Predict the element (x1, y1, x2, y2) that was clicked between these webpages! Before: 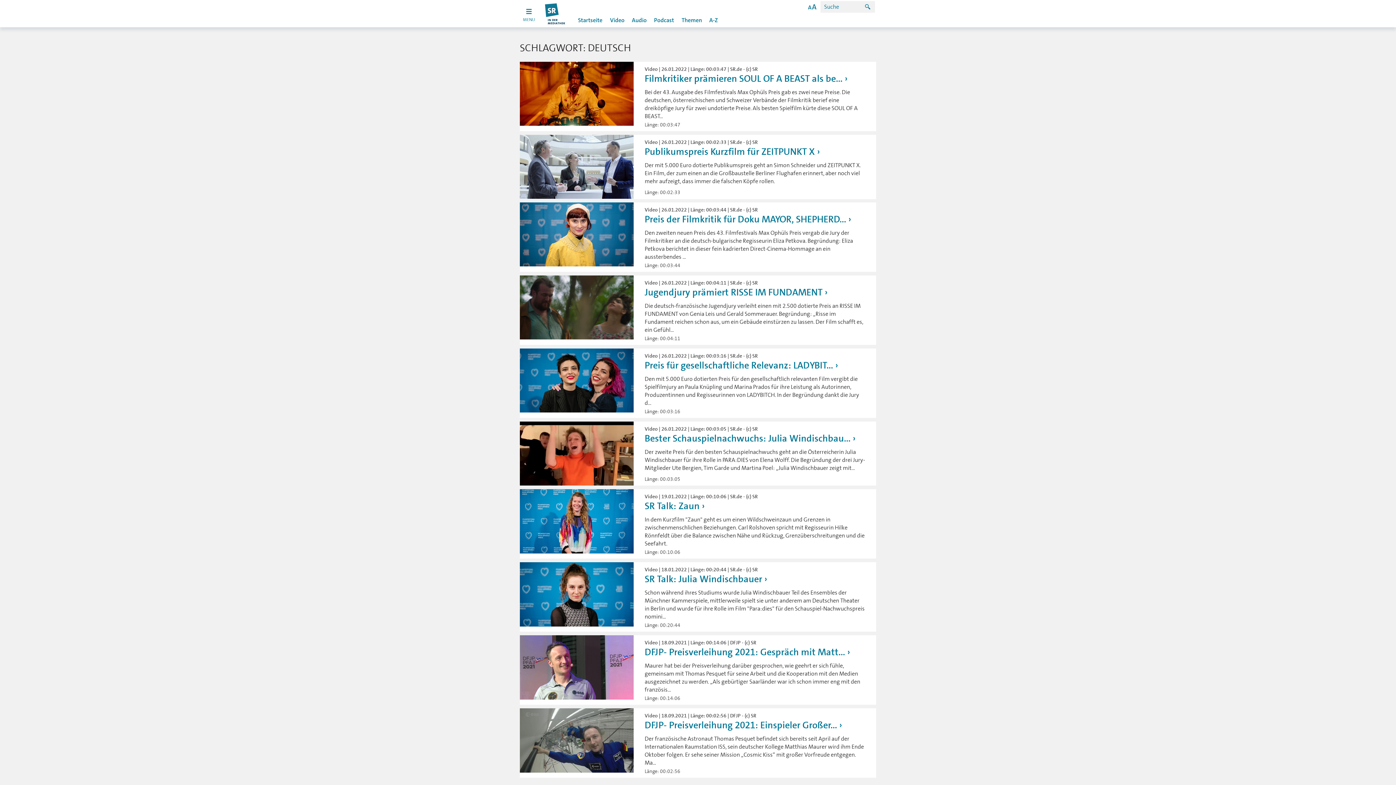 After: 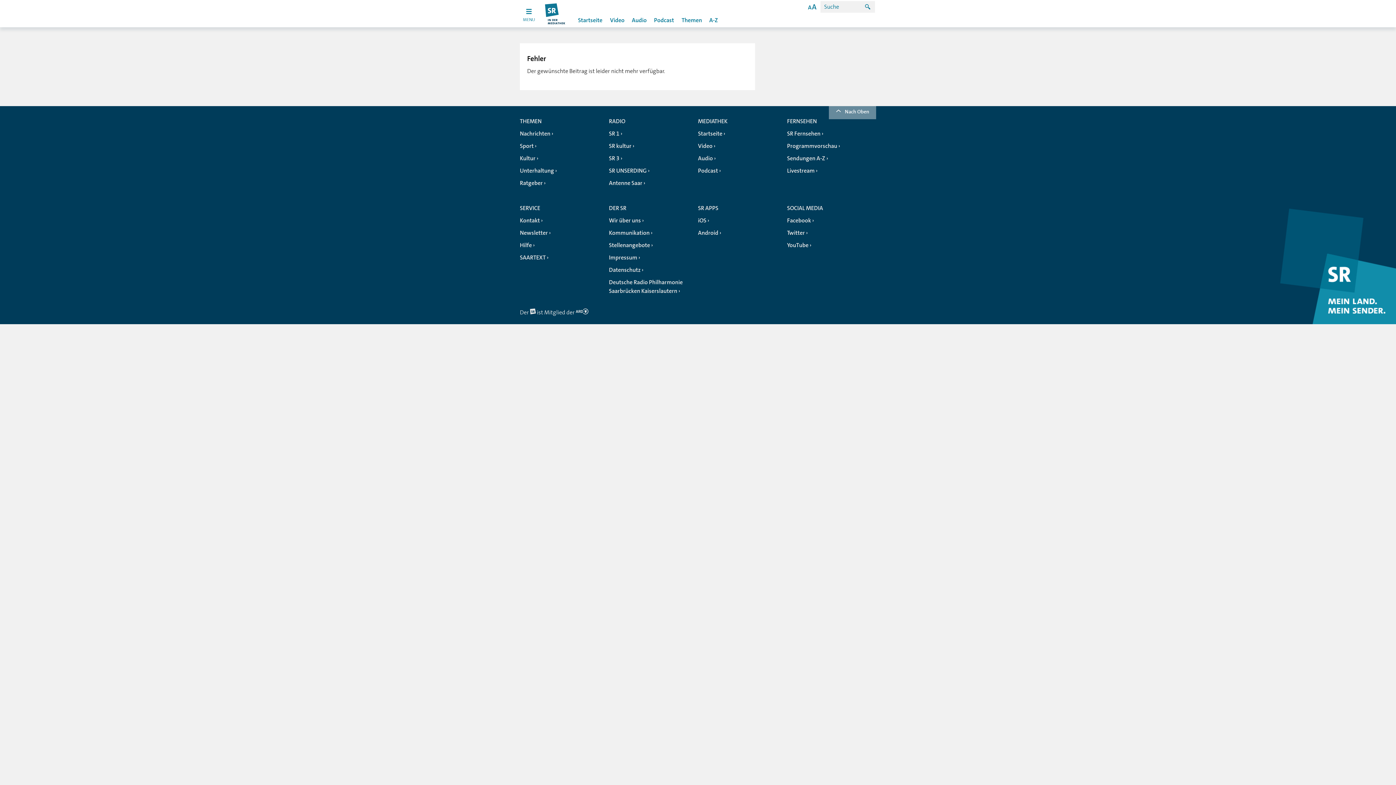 Action: label: DFJP- Preisverleihung 2021: Gespräch mit Matt... bbox: (644, 646, 850, 658)